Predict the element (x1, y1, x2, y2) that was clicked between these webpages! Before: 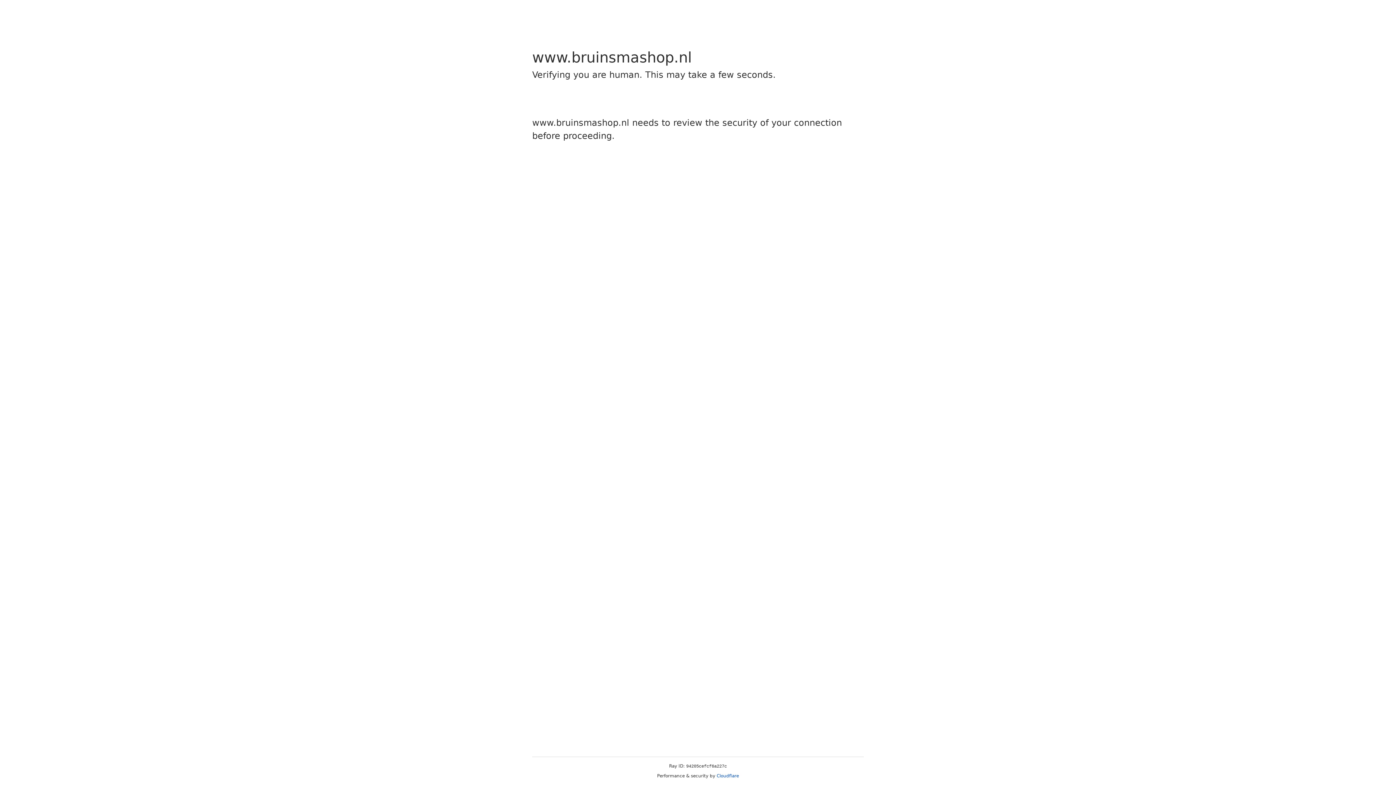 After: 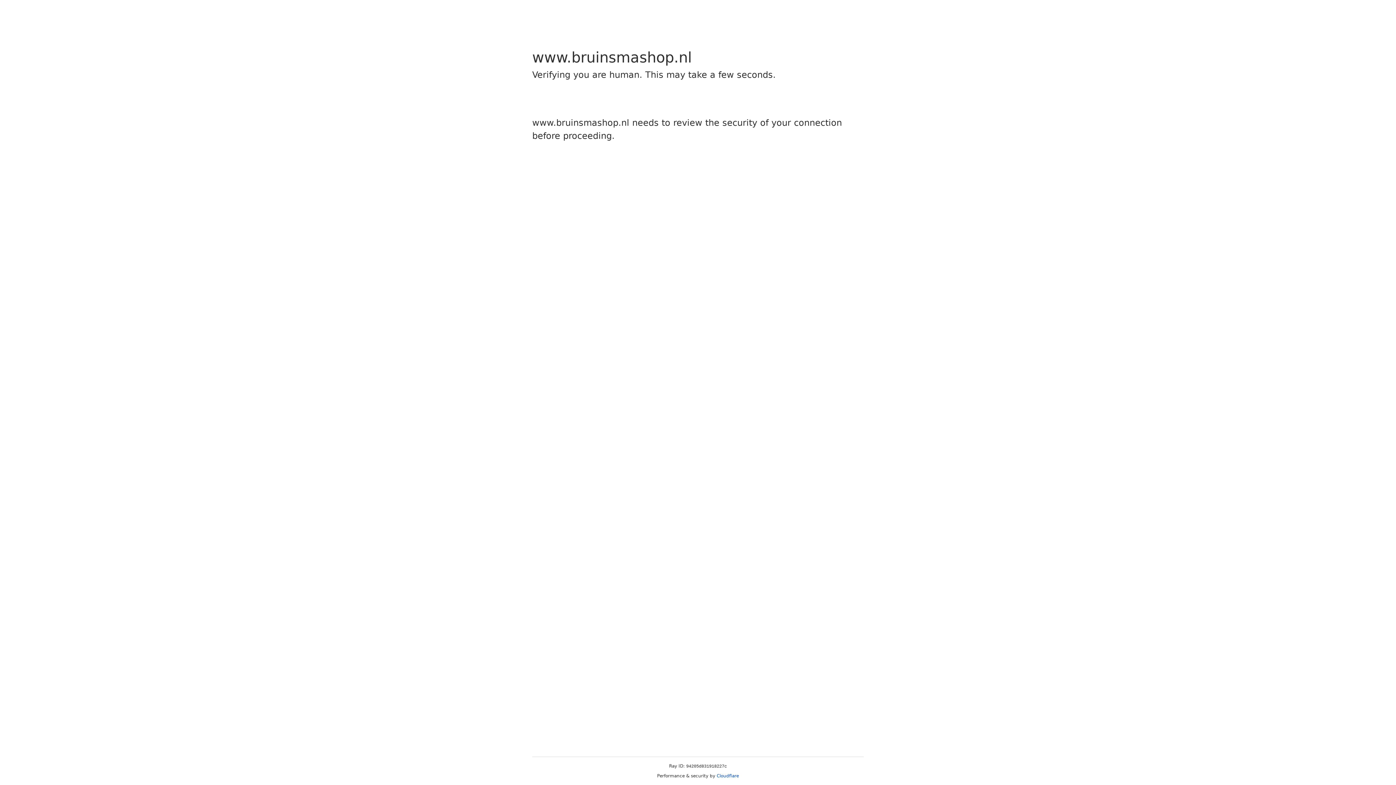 Action: bbox: (716, 773, 739, 778) label: Cloudflare